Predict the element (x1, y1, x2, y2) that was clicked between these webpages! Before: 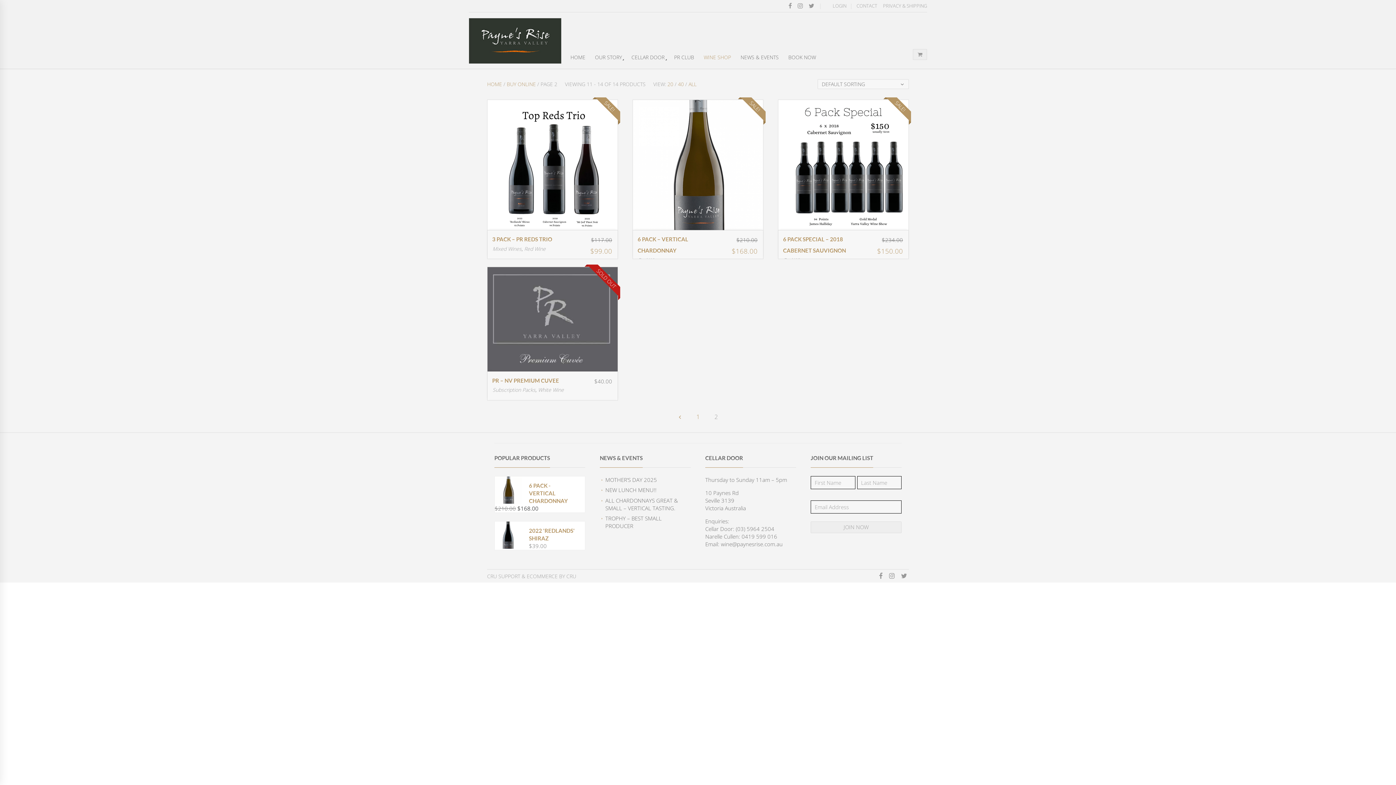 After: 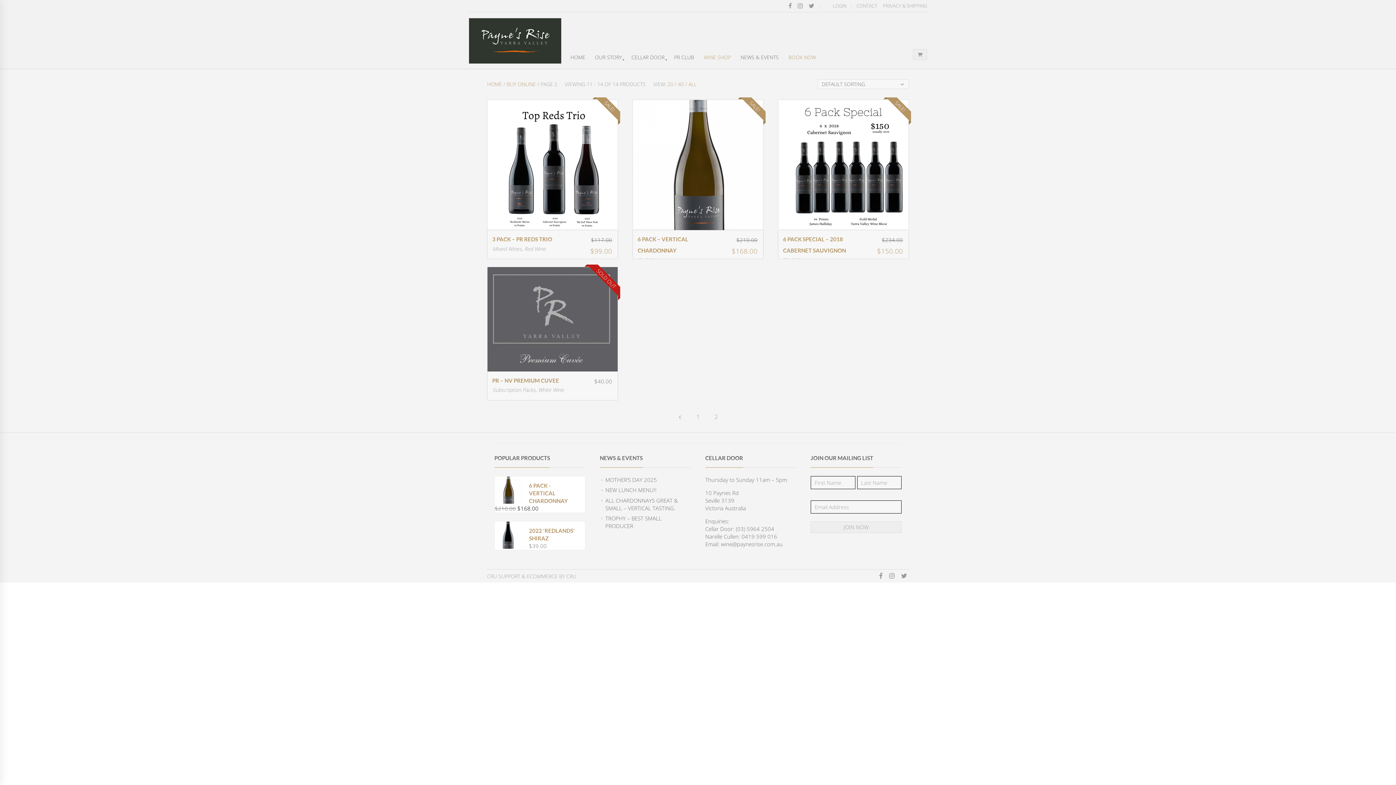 Action: bbox: (787, 43, 817, 68) label: BOOK NOW